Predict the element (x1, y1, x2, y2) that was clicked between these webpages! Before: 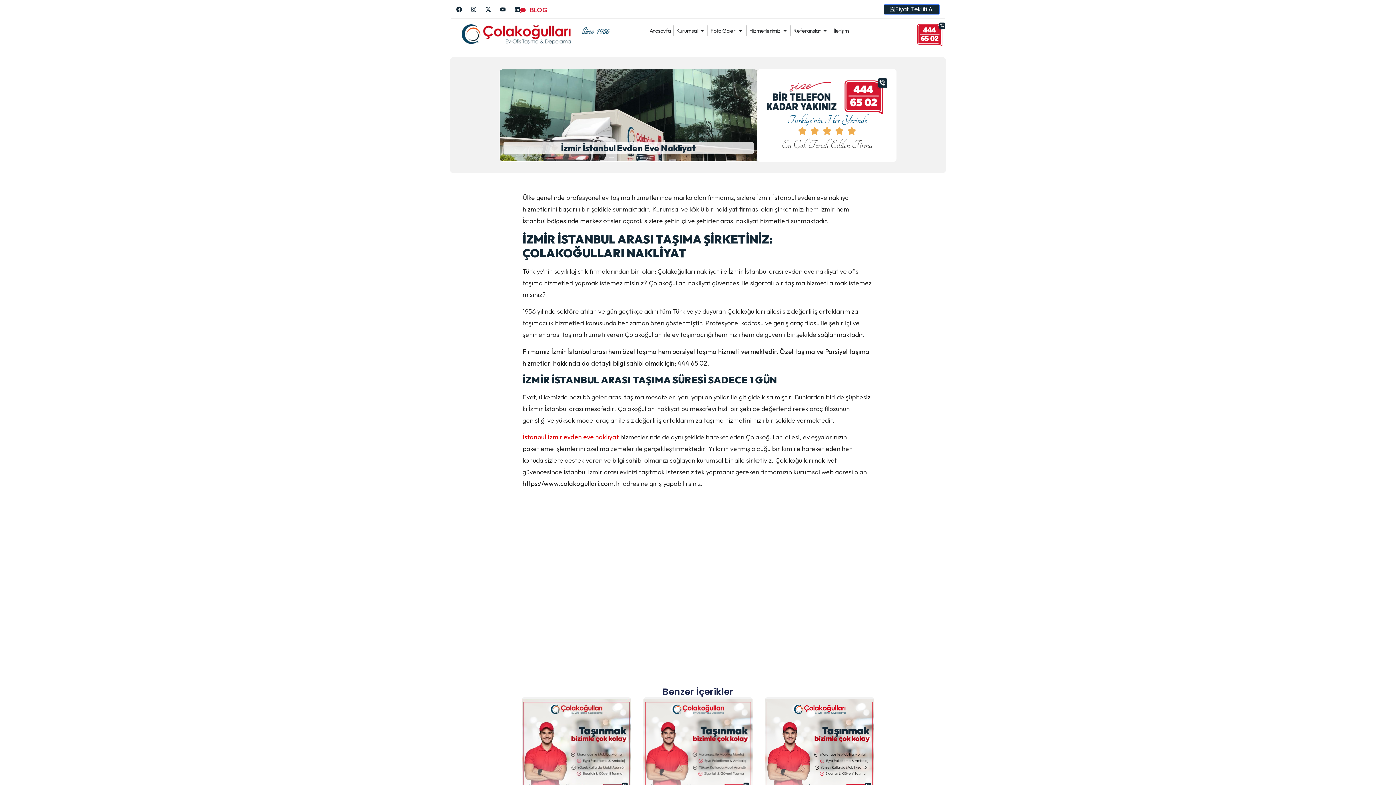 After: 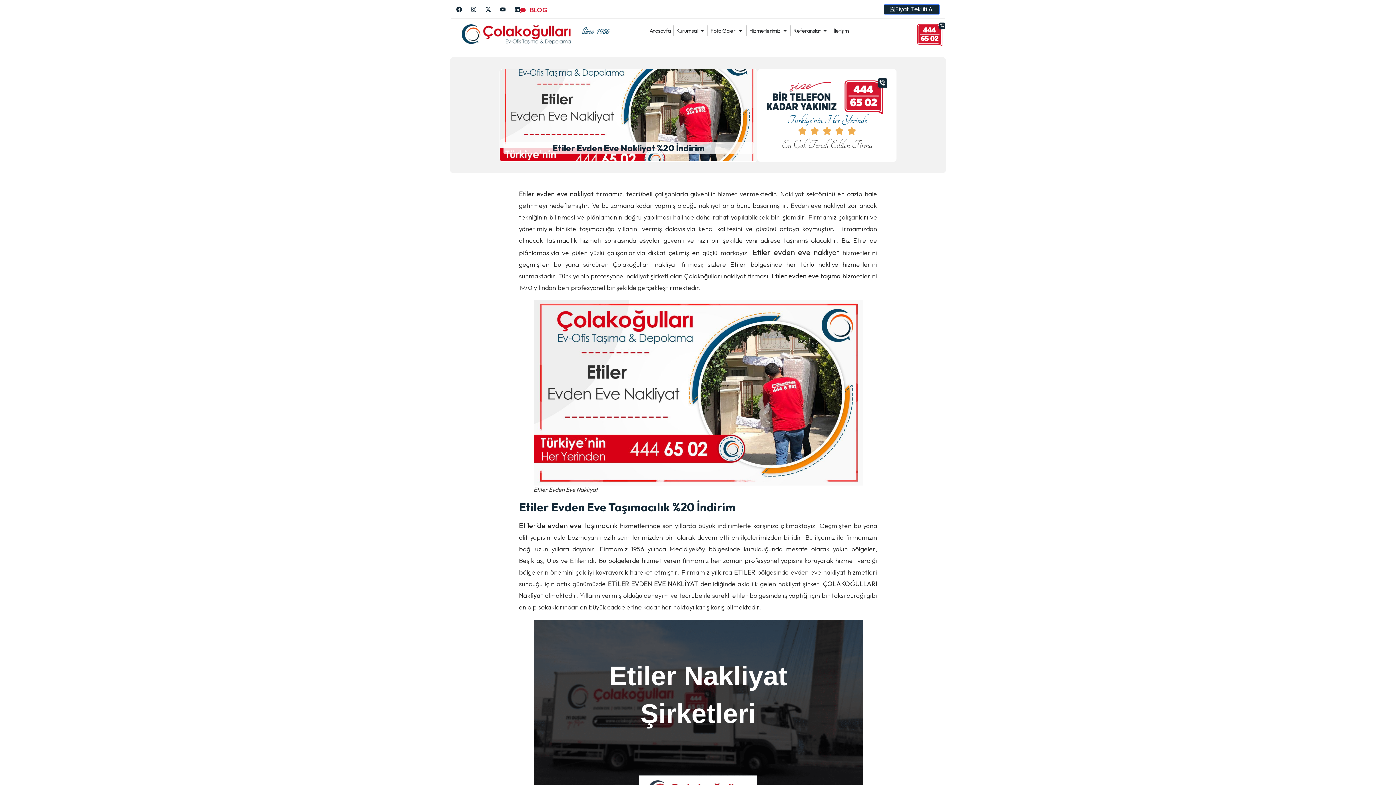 Action: label: Fiyat Teklifi Al bbox: (884, 4, 940, 14)